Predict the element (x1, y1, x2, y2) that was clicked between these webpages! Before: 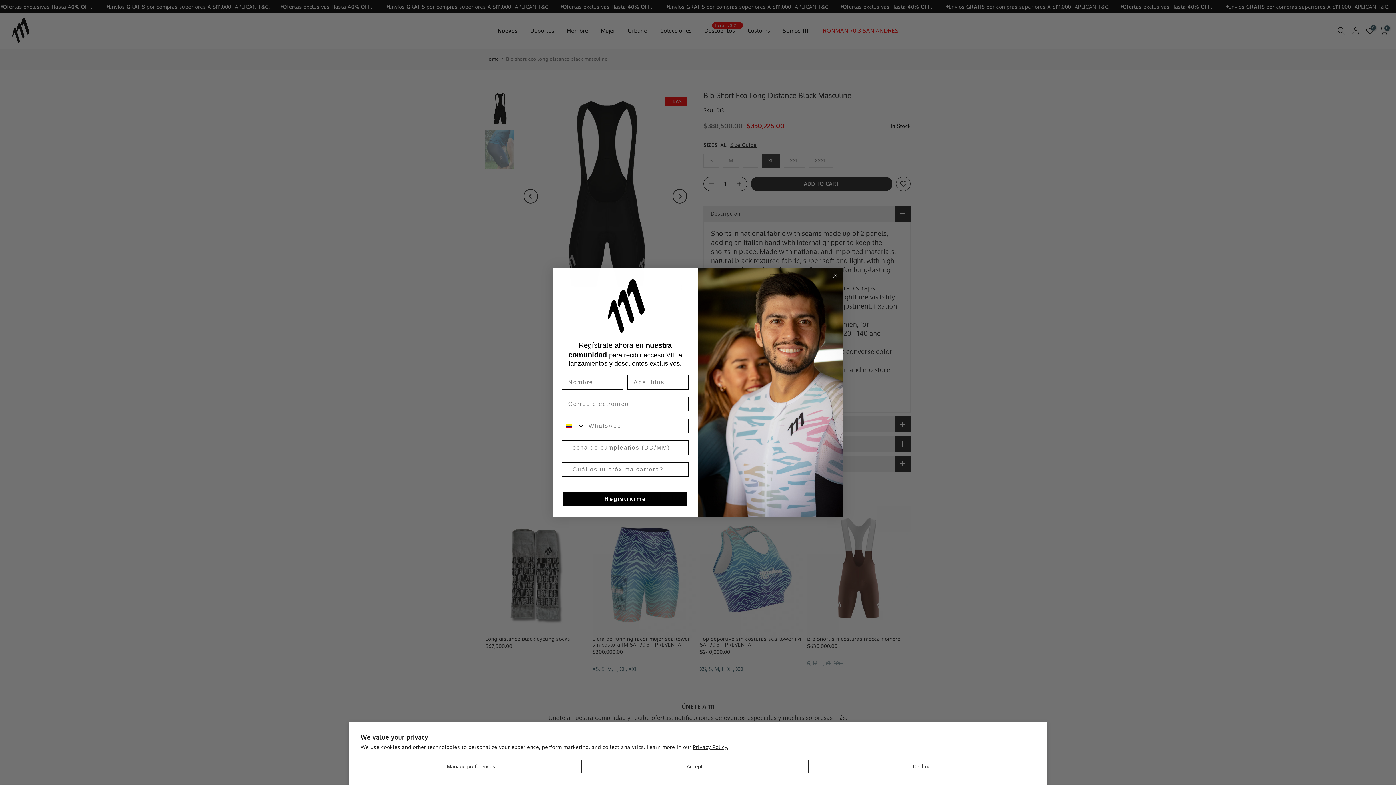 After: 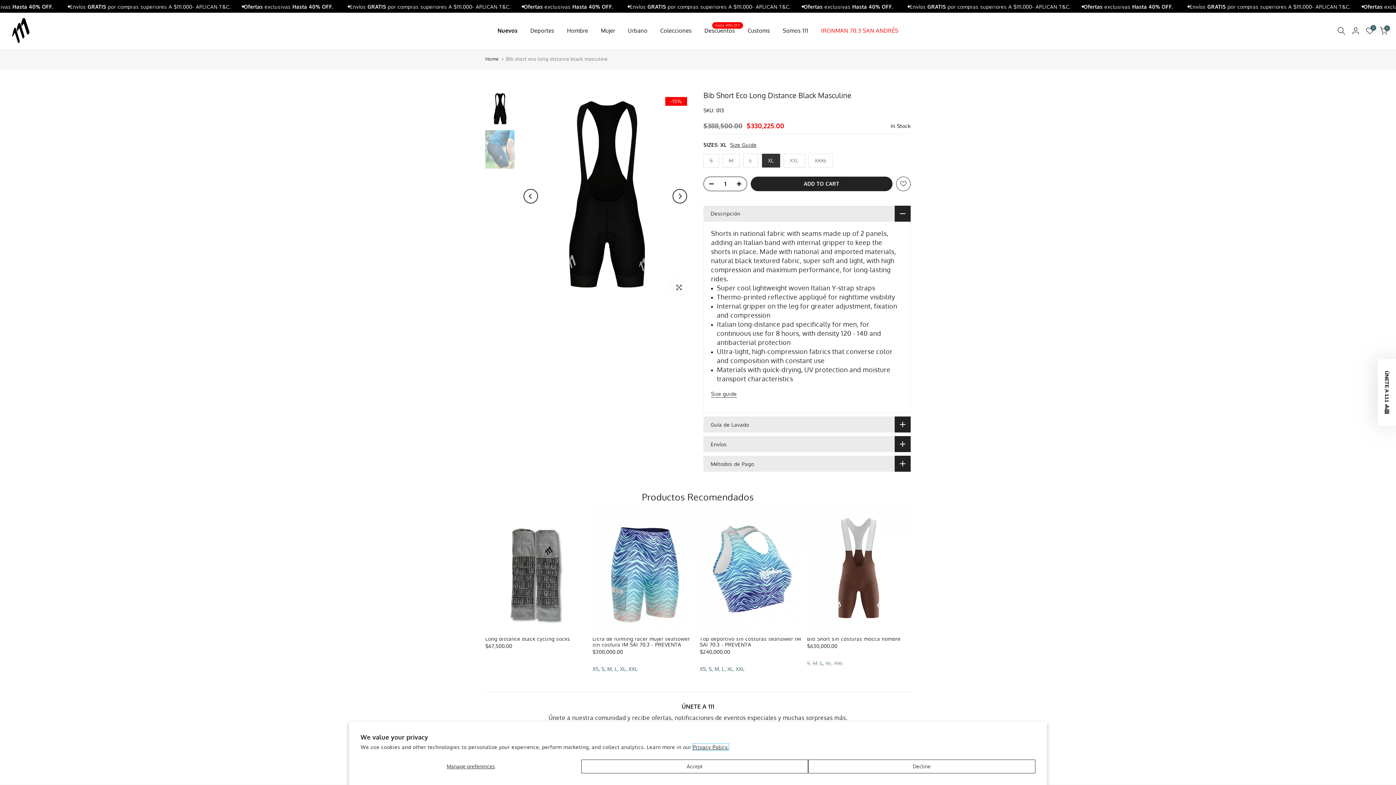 Action: bbox: (693, 744, 728, 750) label: Privacy Policy.